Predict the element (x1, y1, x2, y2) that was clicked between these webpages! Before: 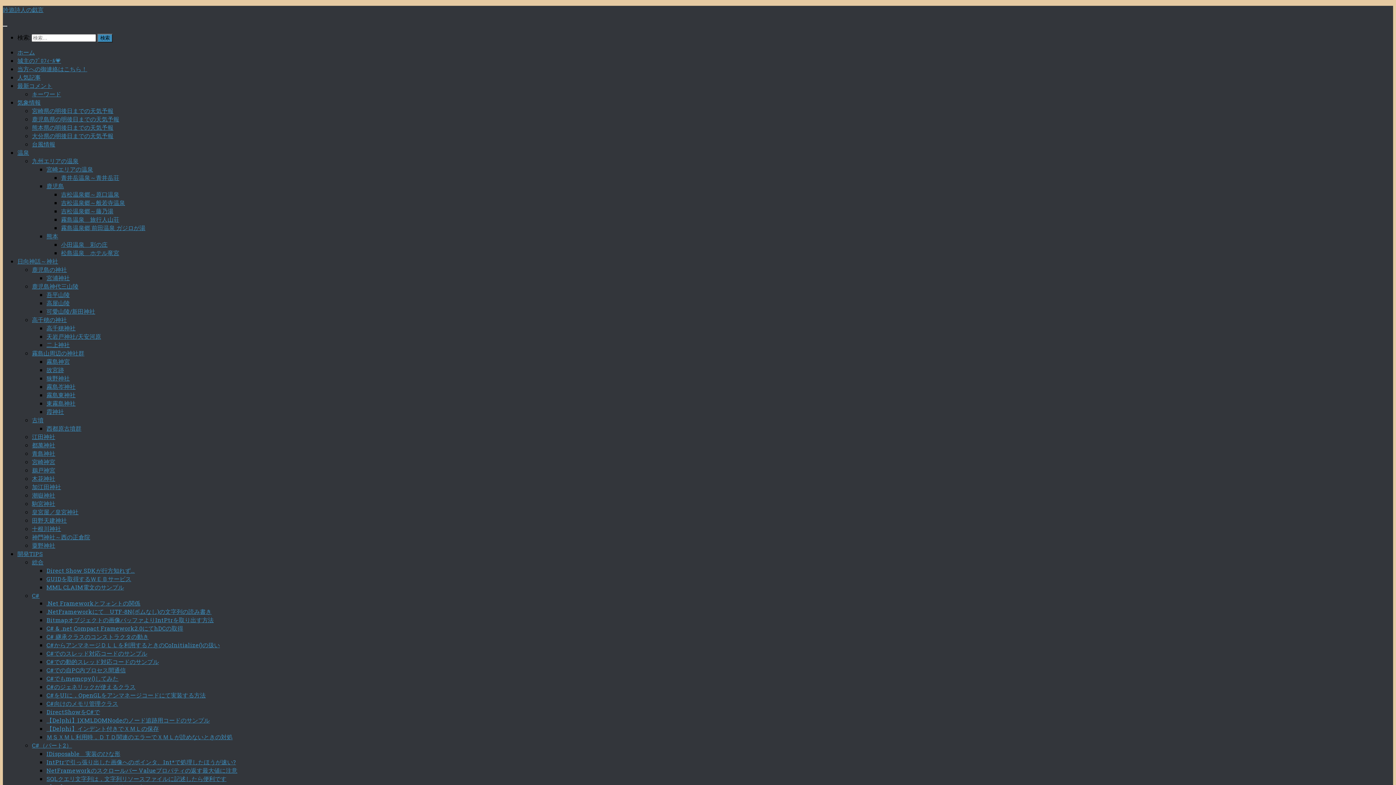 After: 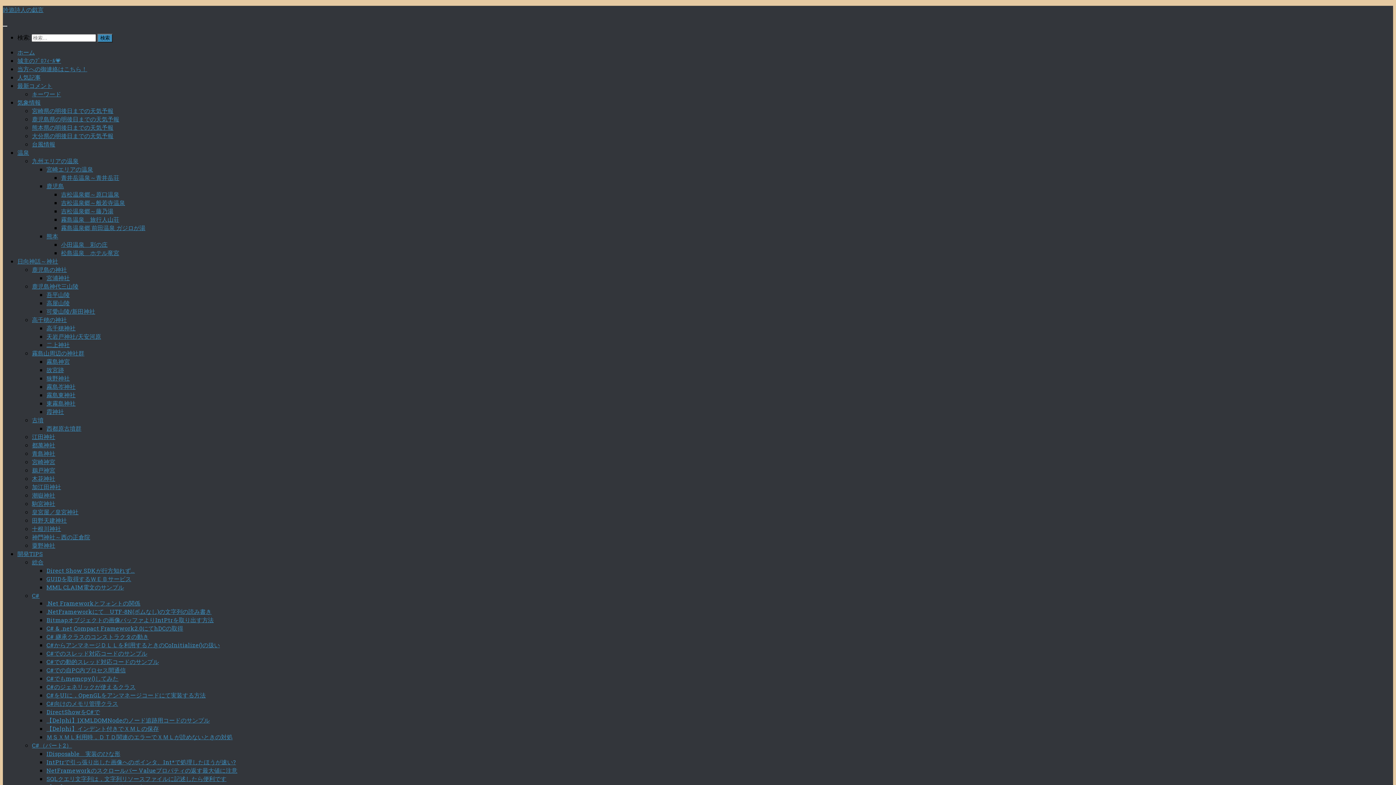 Action: bbox: (17, 65, 87, 72) label: 当方への御連絡はこちら！